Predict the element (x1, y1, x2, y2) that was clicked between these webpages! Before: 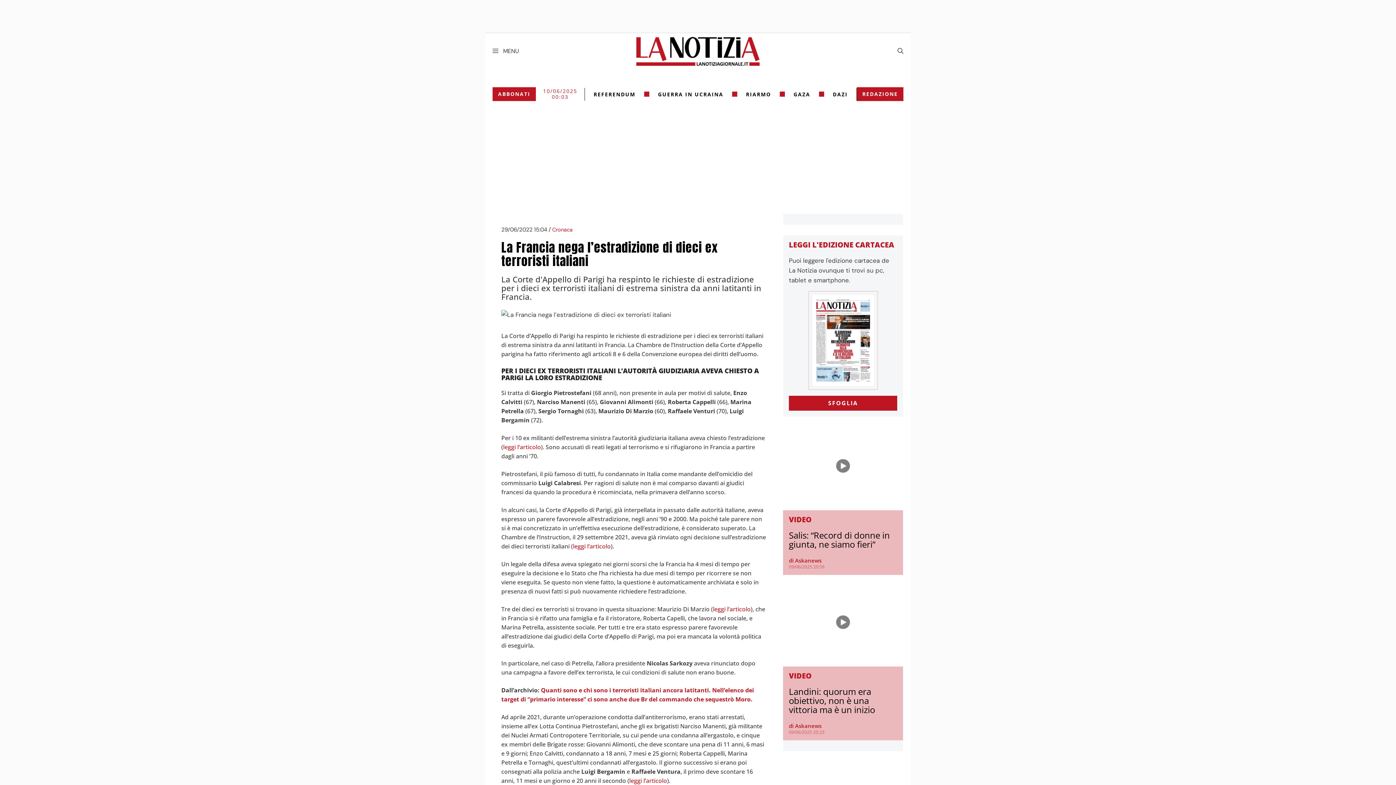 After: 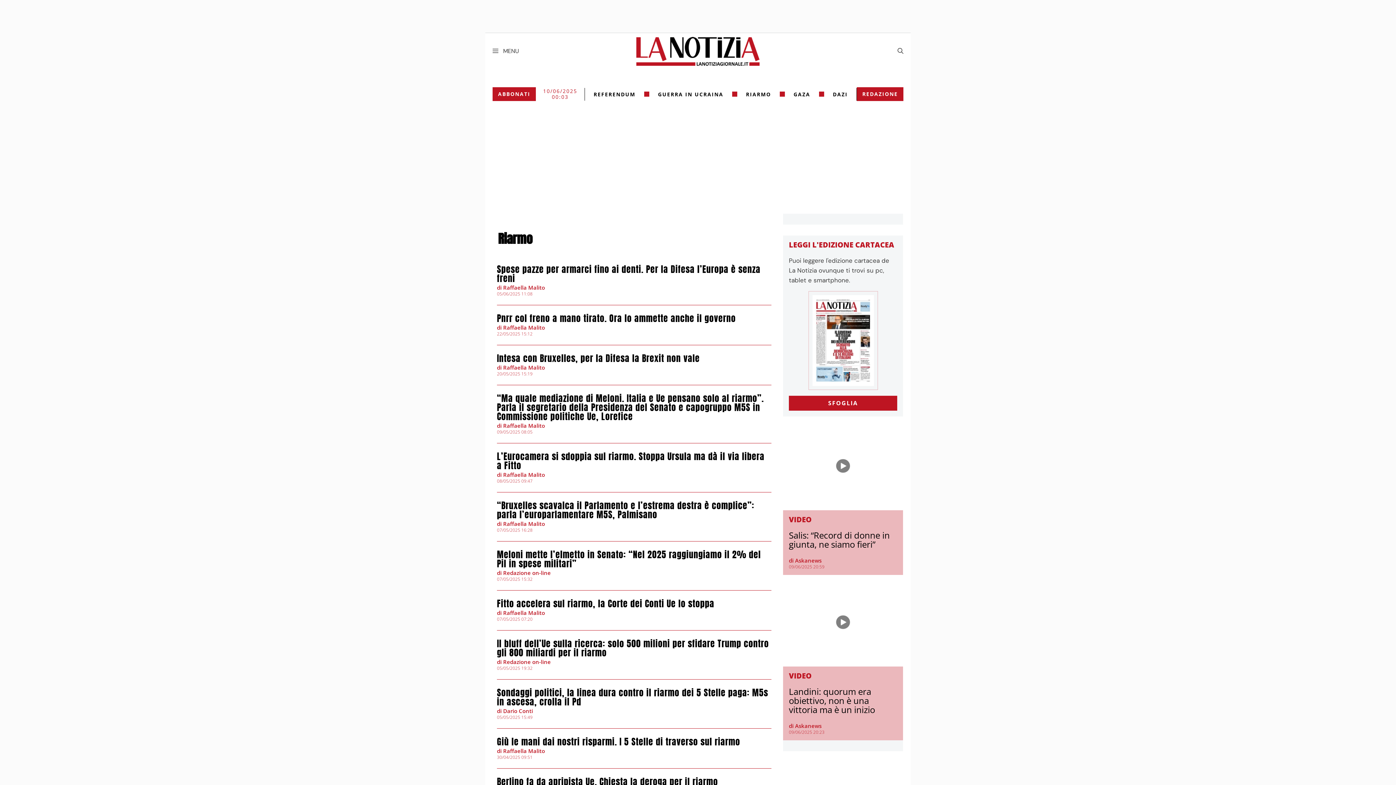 Action: bbox: (746, 87, 771, 100) label: RIARMO